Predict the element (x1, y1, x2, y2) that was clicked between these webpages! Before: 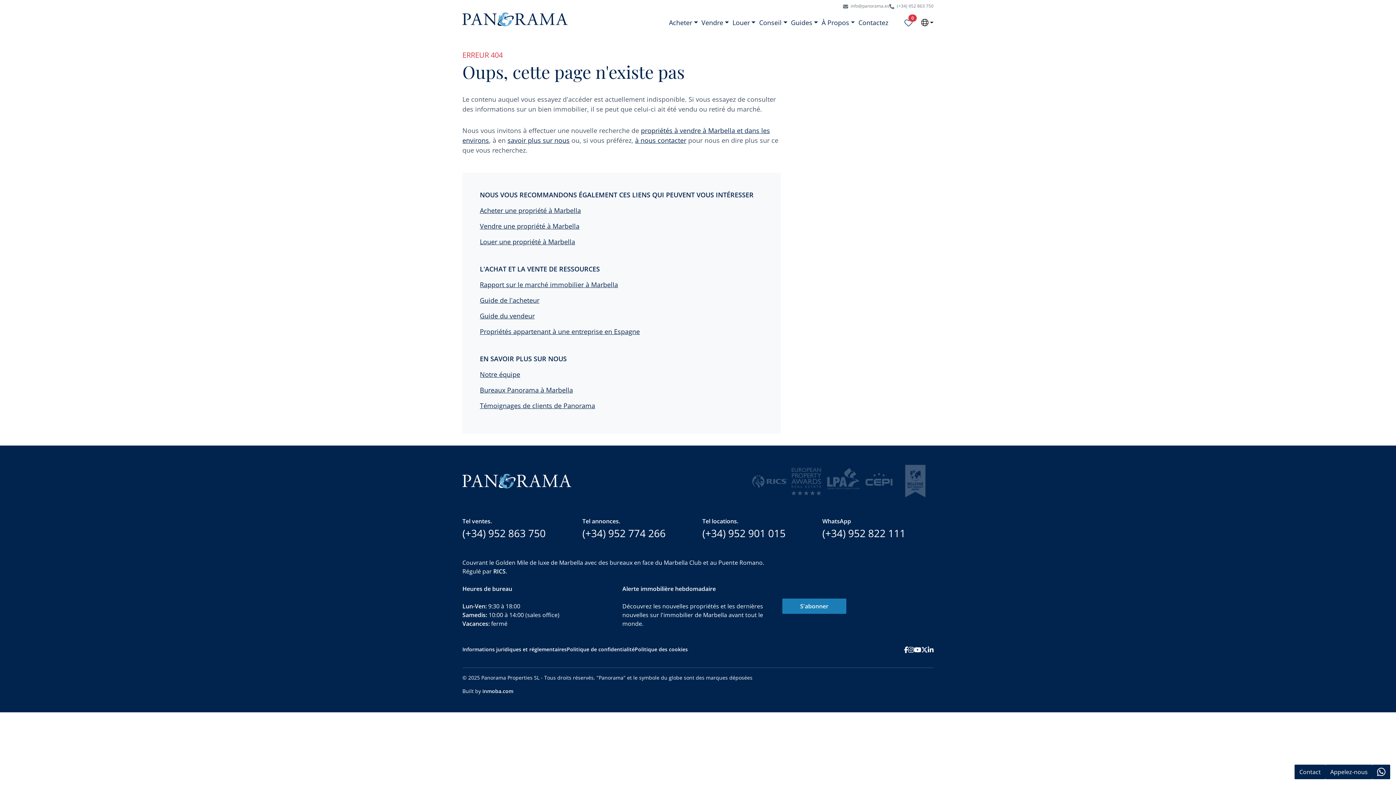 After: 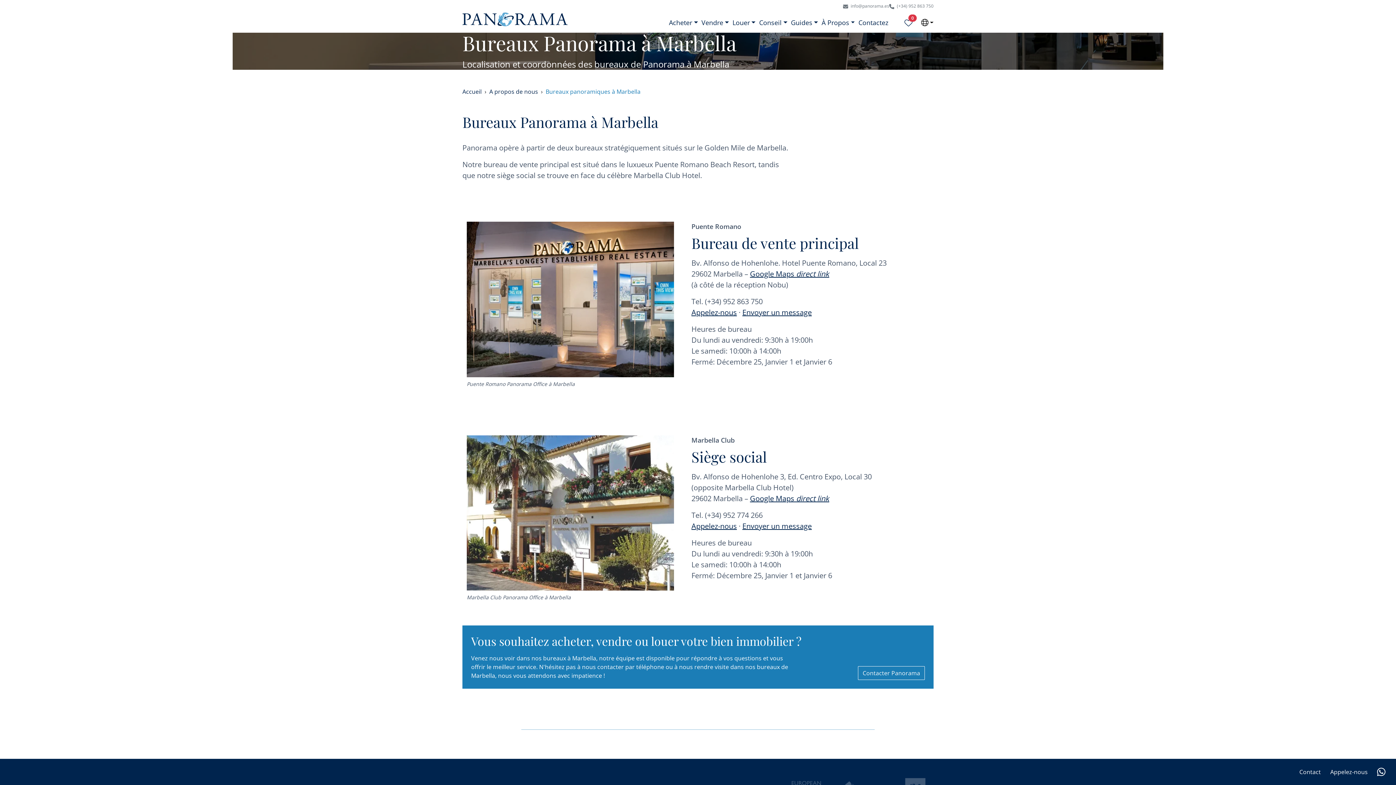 Action: bbox: (480, 385, 573, 394) label: Bureaux Panorama à Marbella